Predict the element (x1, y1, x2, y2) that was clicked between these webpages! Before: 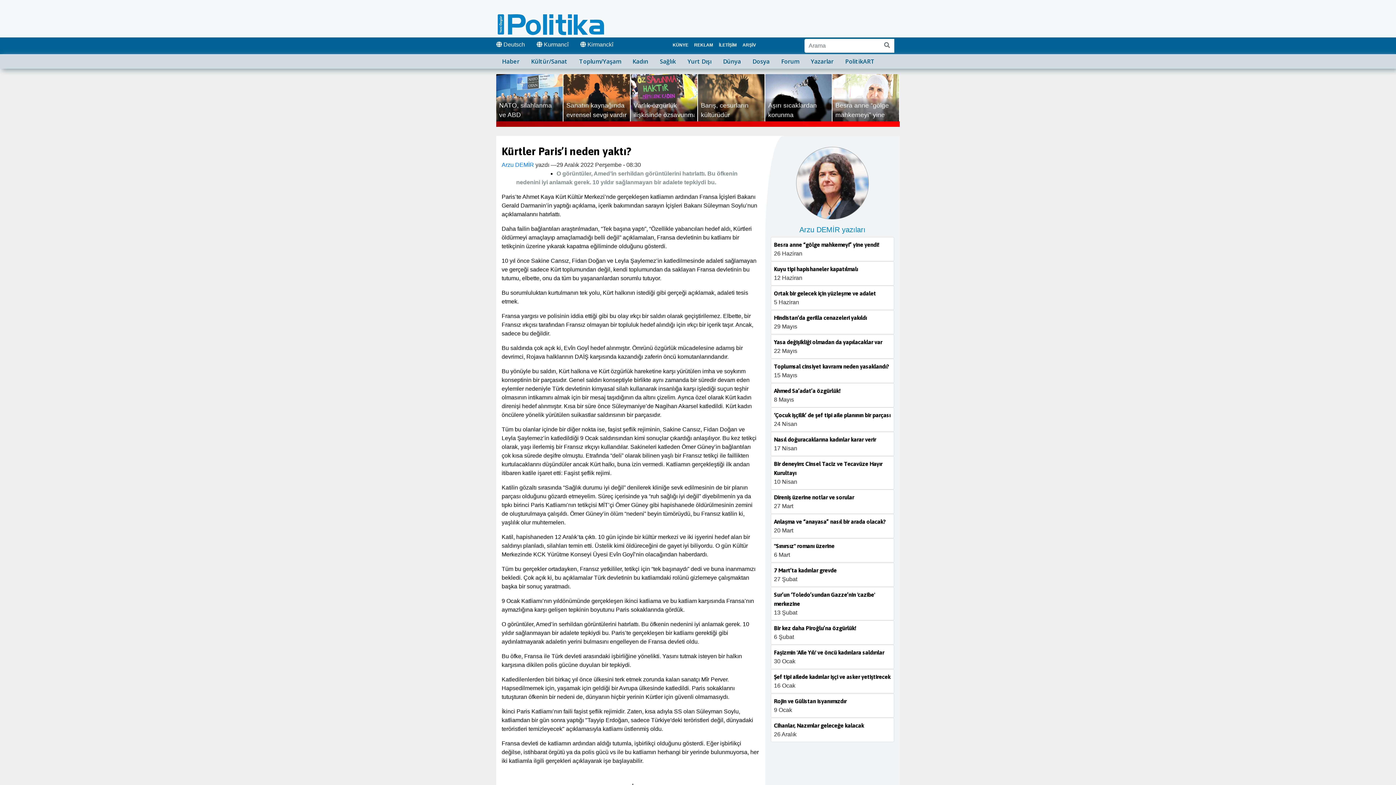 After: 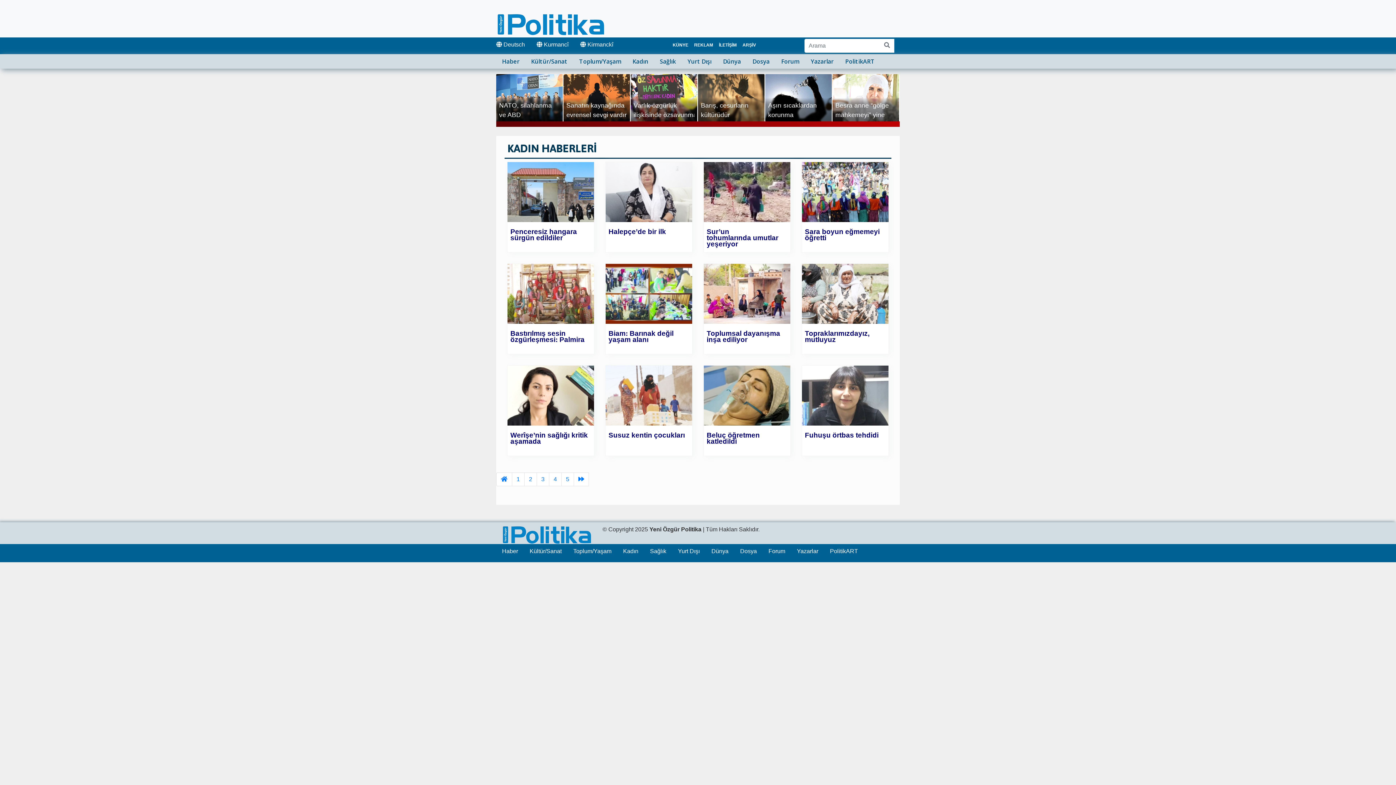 Action: label: Kadın bbox: (628, 56, 652, 66)